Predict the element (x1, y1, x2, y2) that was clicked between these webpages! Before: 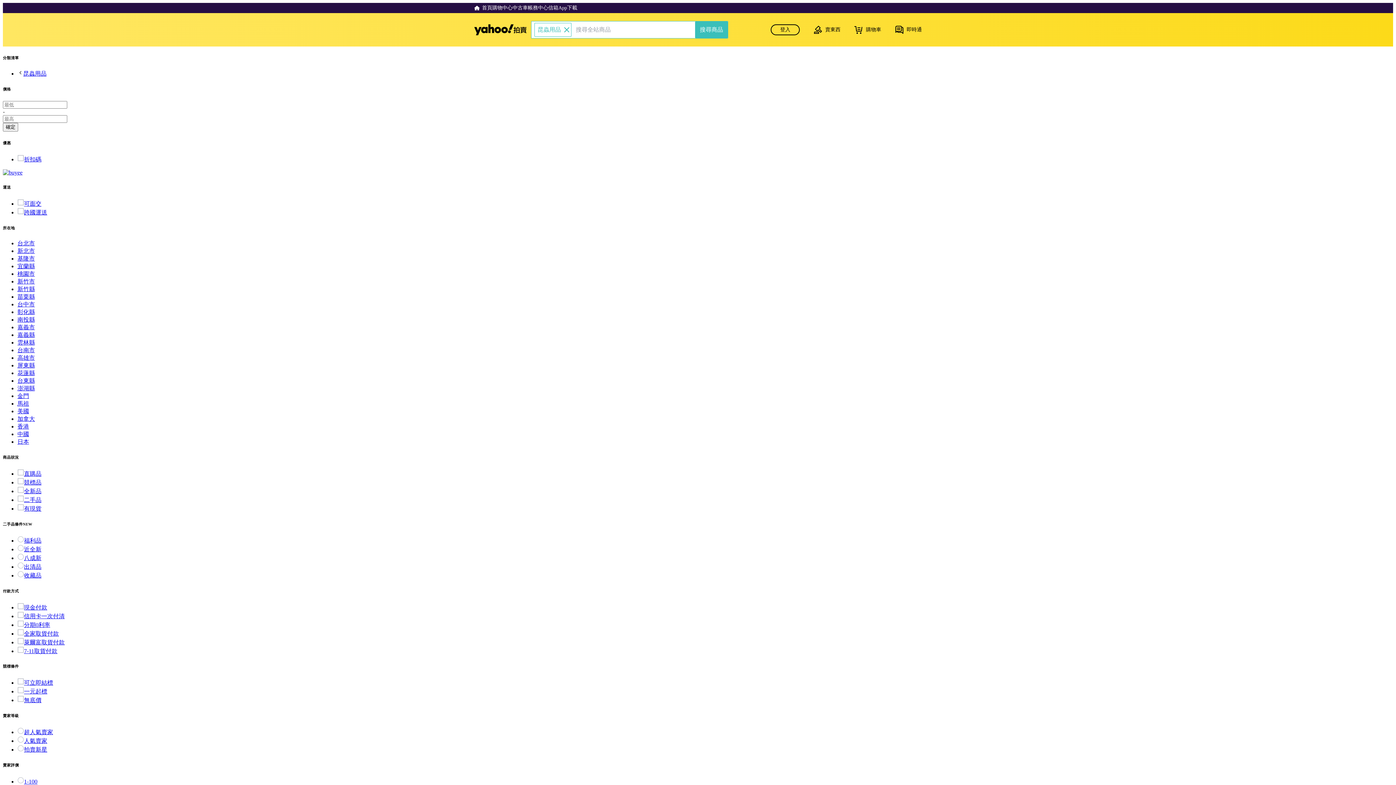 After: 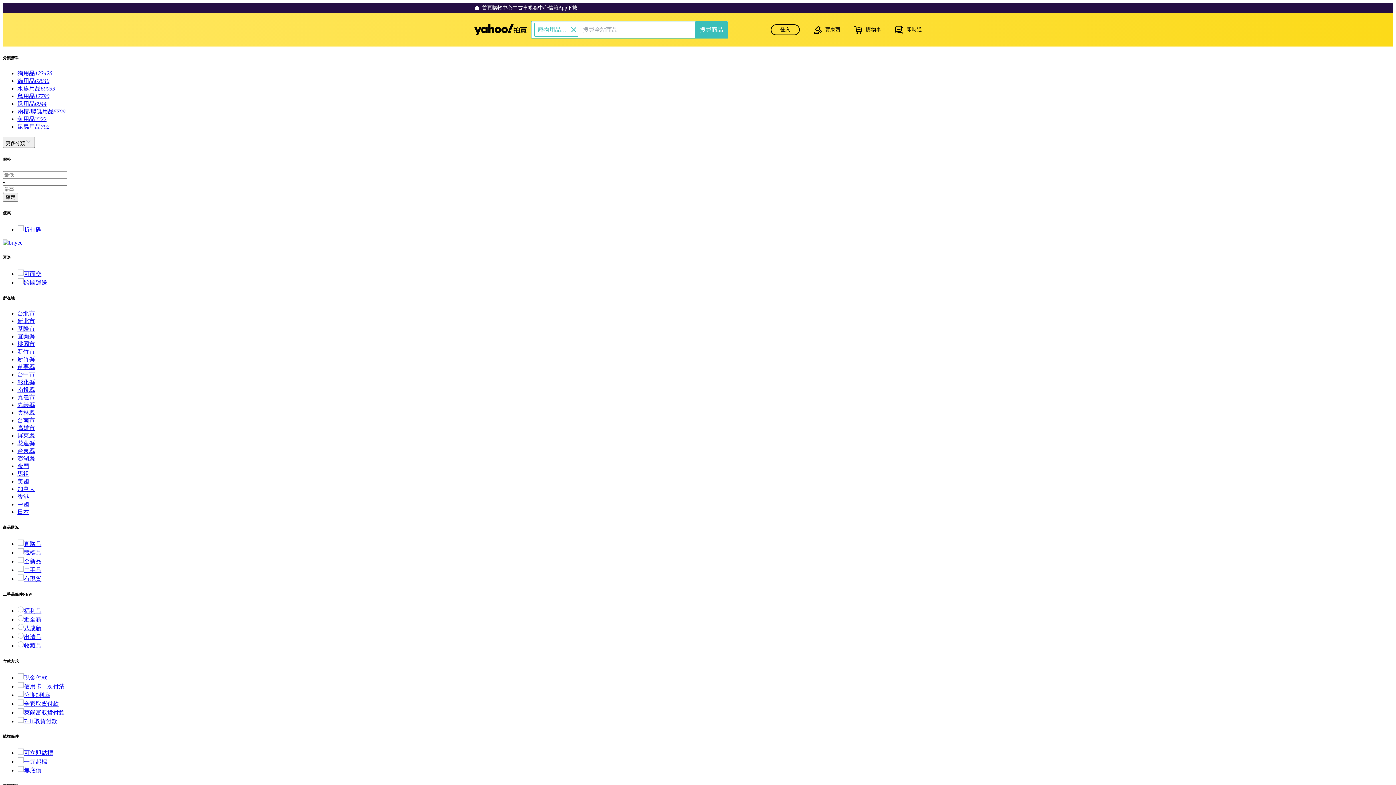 Action: bbox: (17, 70, 46, 76) label: 昆蟲用品